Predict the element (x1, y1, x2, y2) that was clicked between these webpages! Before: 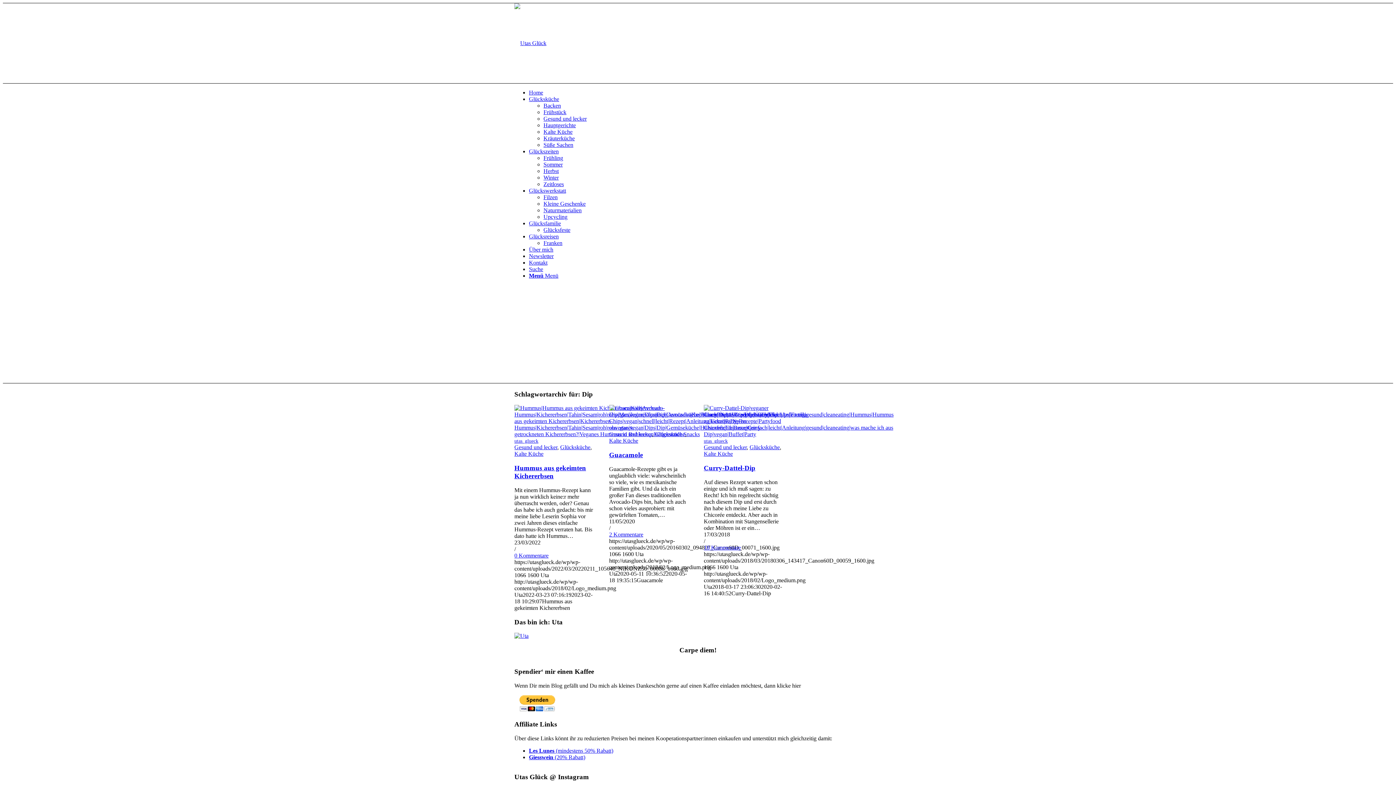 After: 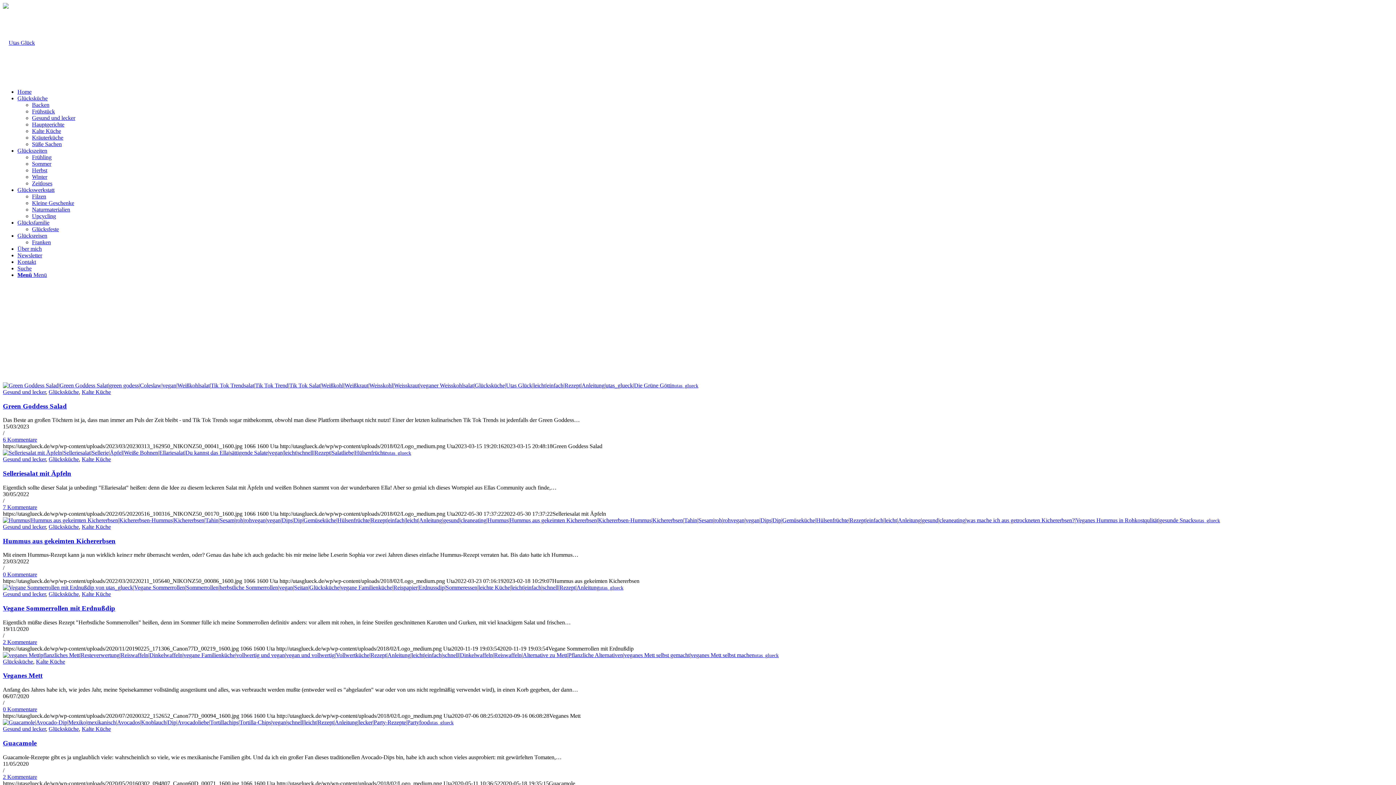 Action: bbox: (609, 437, 638, 444) label: Kalte Küche